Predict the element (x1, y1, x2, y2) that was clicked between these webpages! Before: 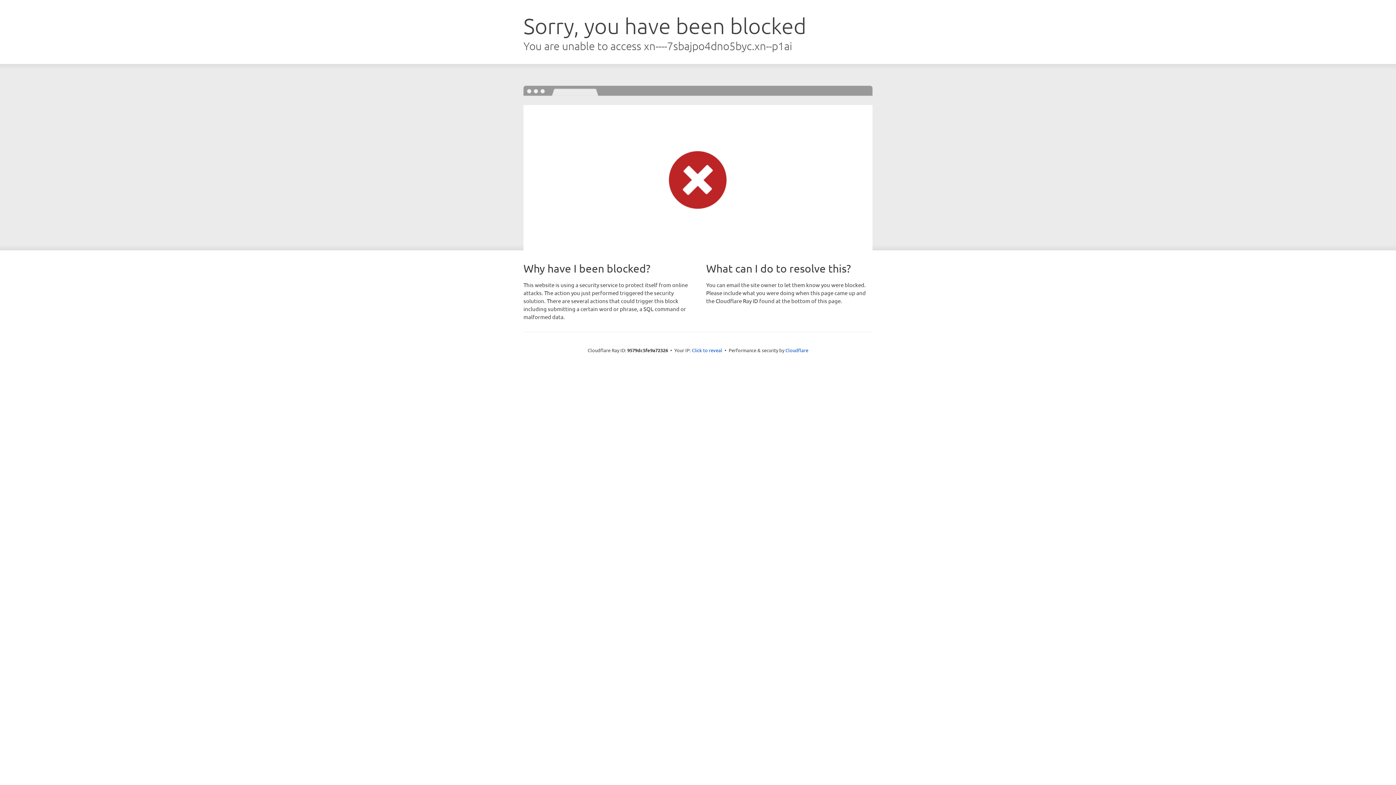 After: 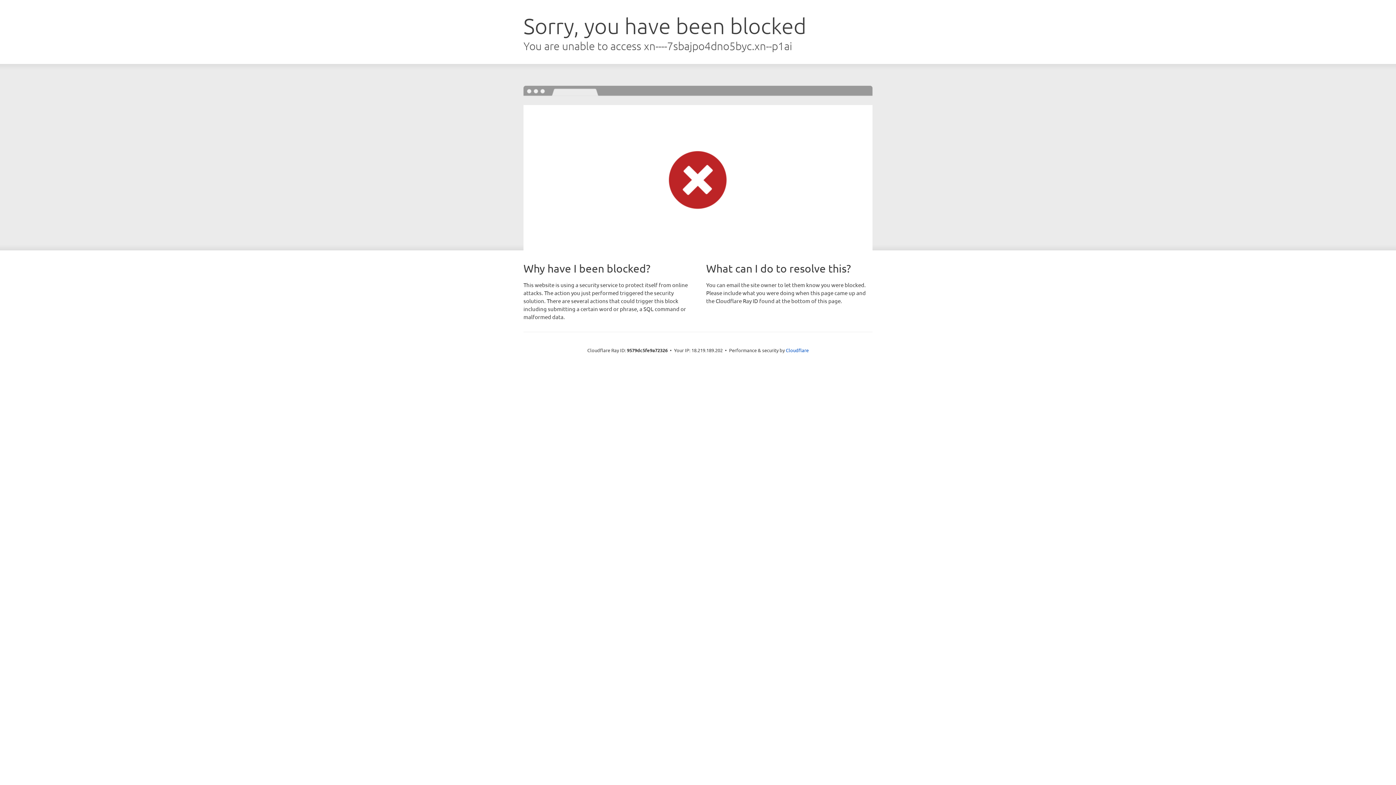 Action: label: Click to reveal bbox: (692, 346, 722, 353)